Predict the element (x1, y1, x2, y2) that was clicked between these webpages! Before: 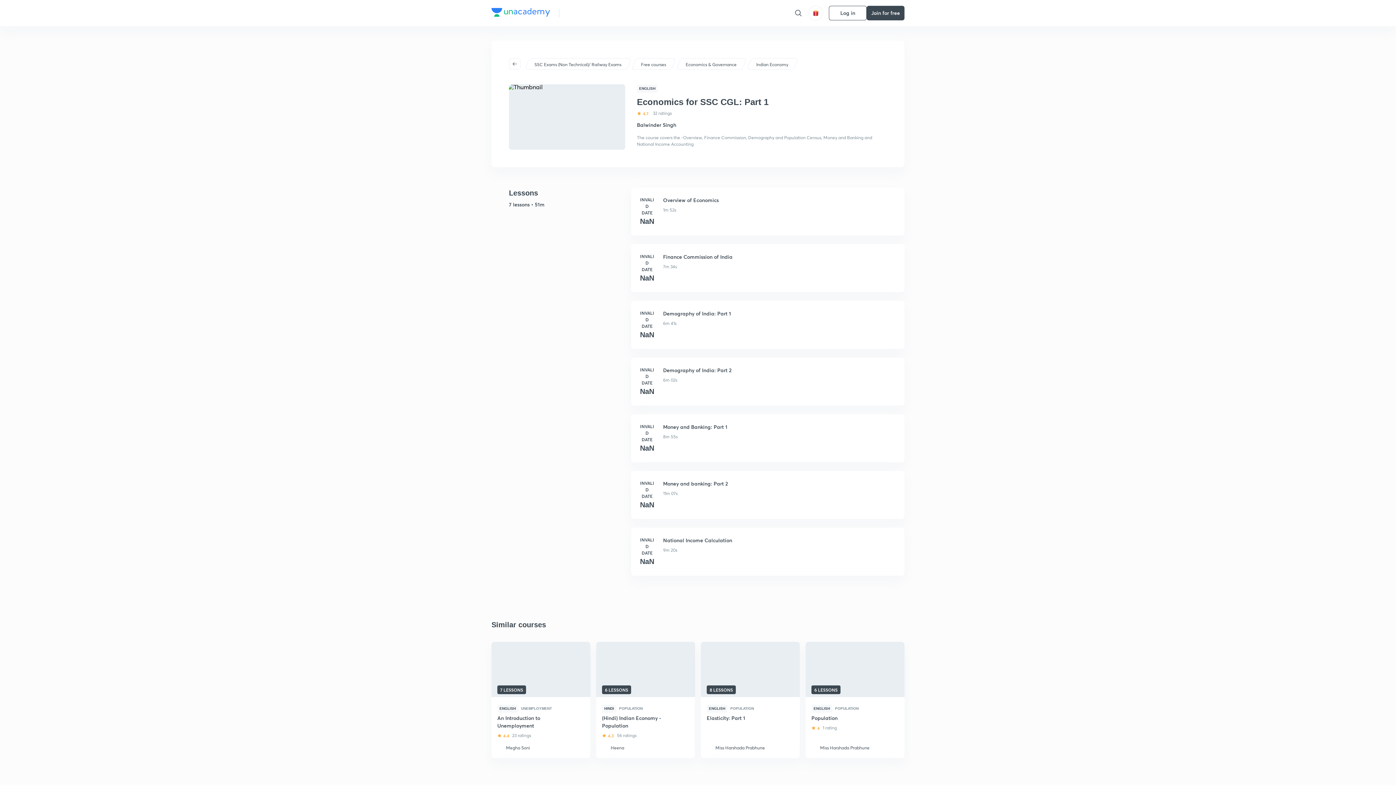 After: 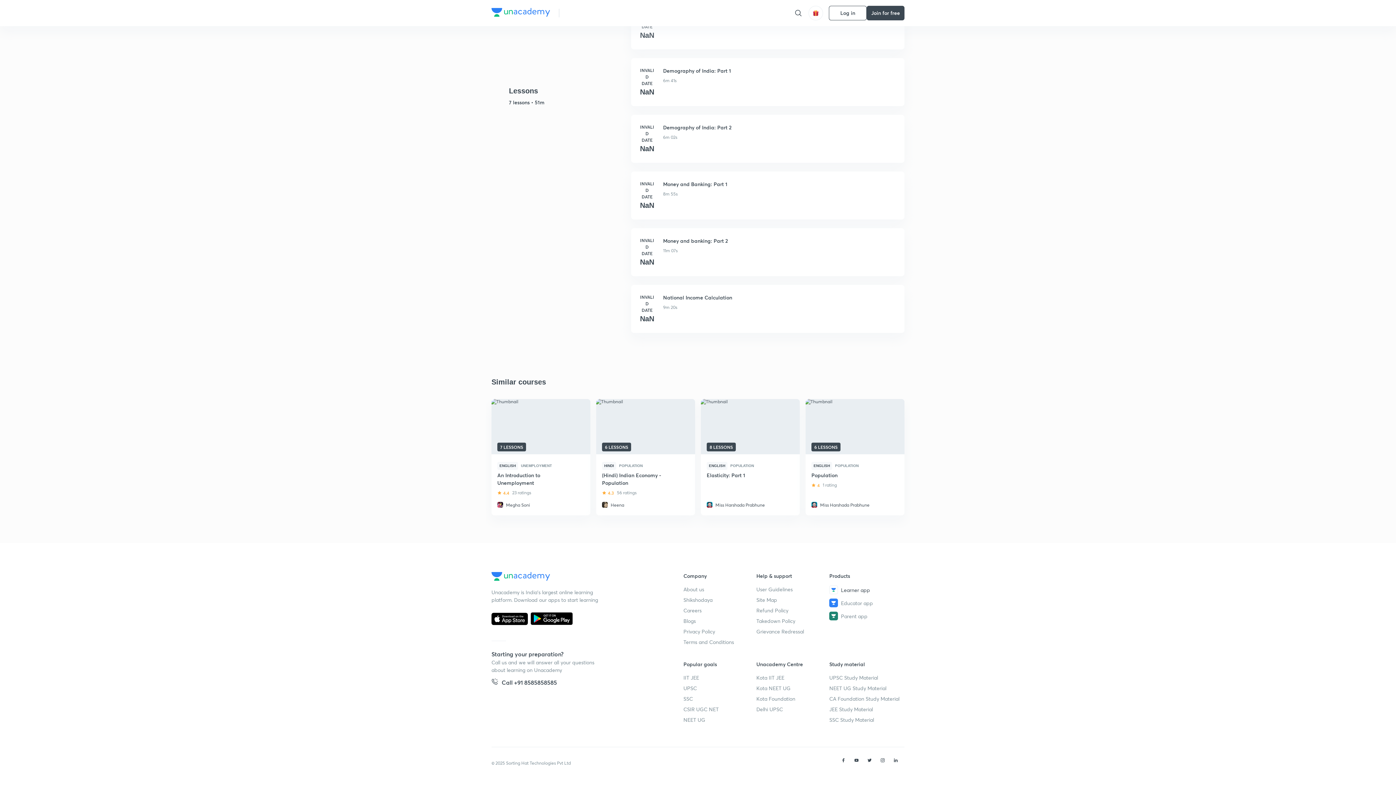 Action: label: Learner app bbox: (829, 729, 902, 737)